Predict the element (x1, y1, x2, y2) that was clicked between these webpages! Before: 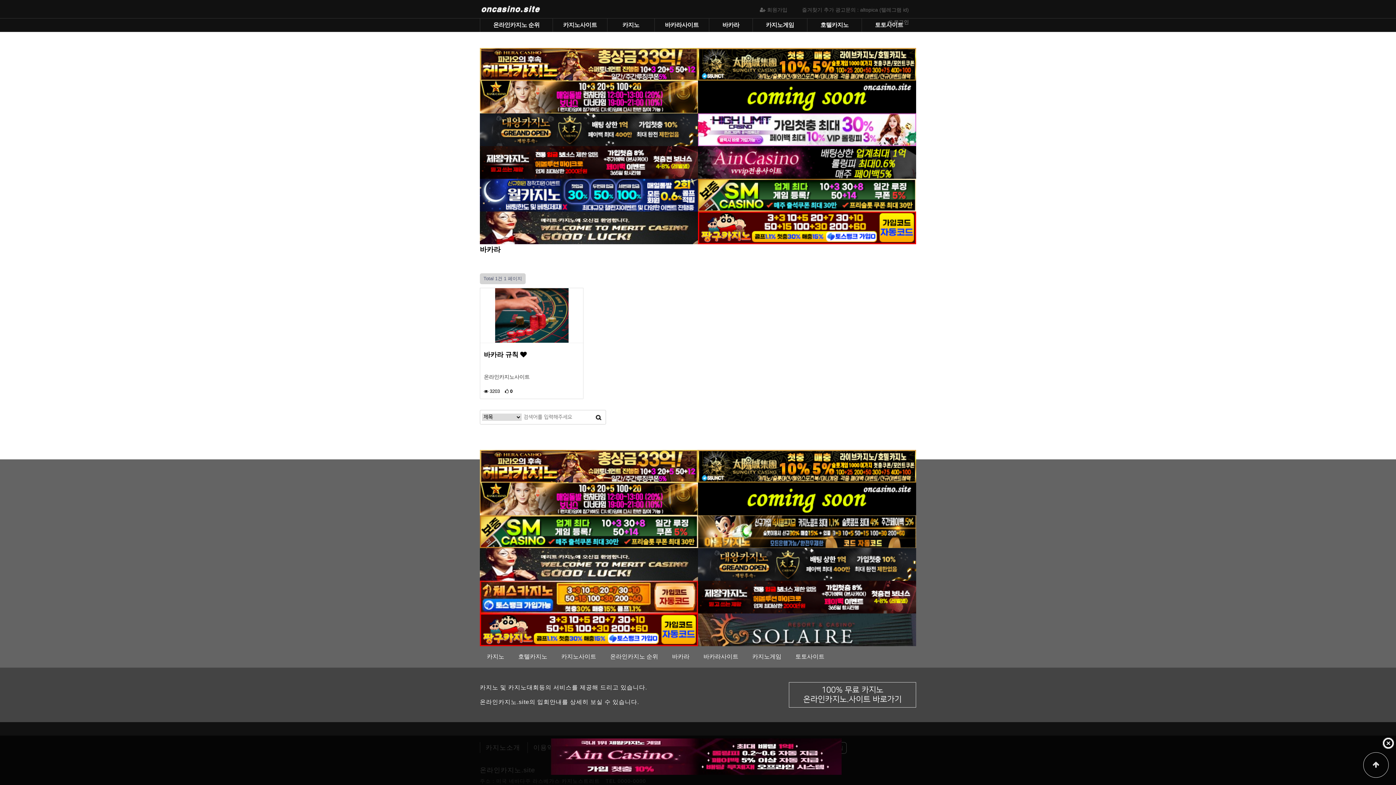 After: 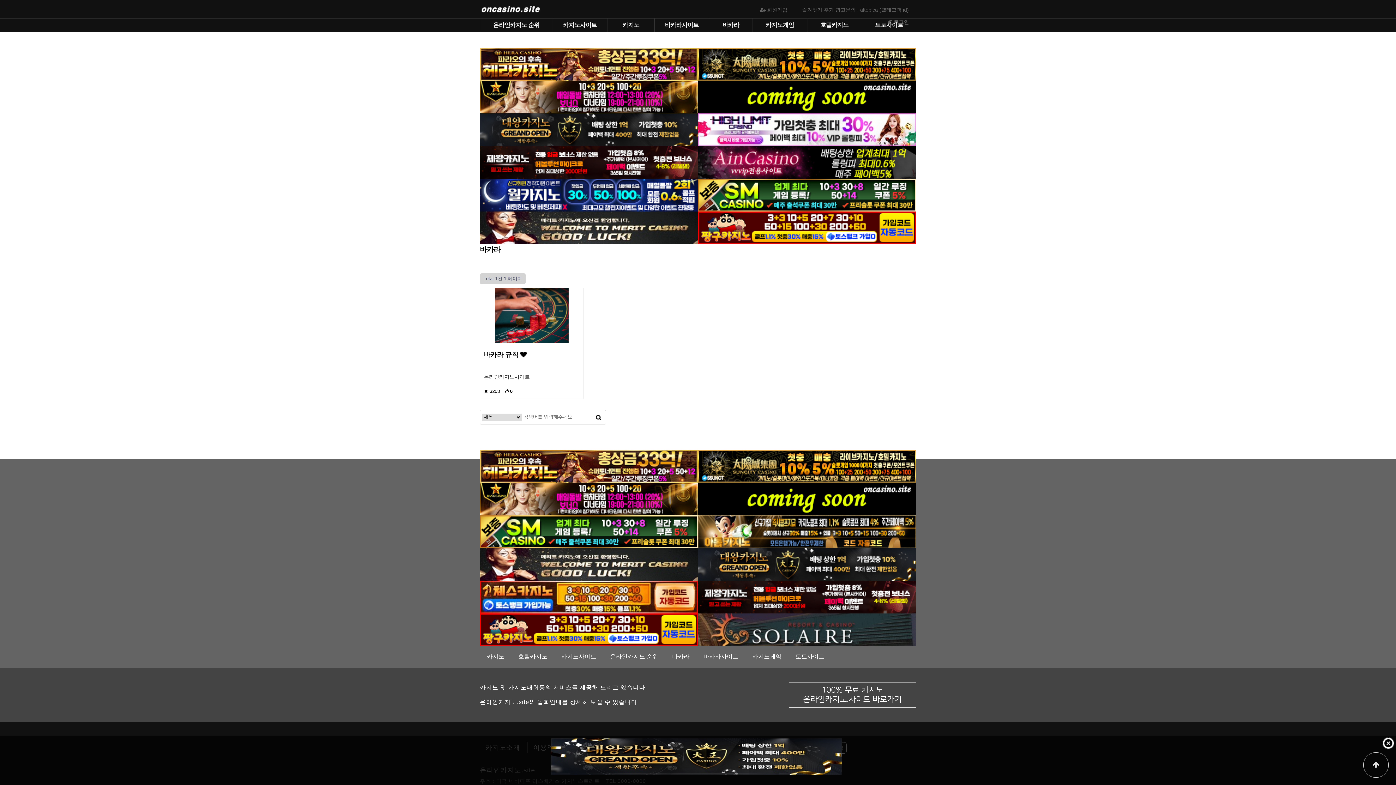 Action: bbox: (698, 191, 916, 197)